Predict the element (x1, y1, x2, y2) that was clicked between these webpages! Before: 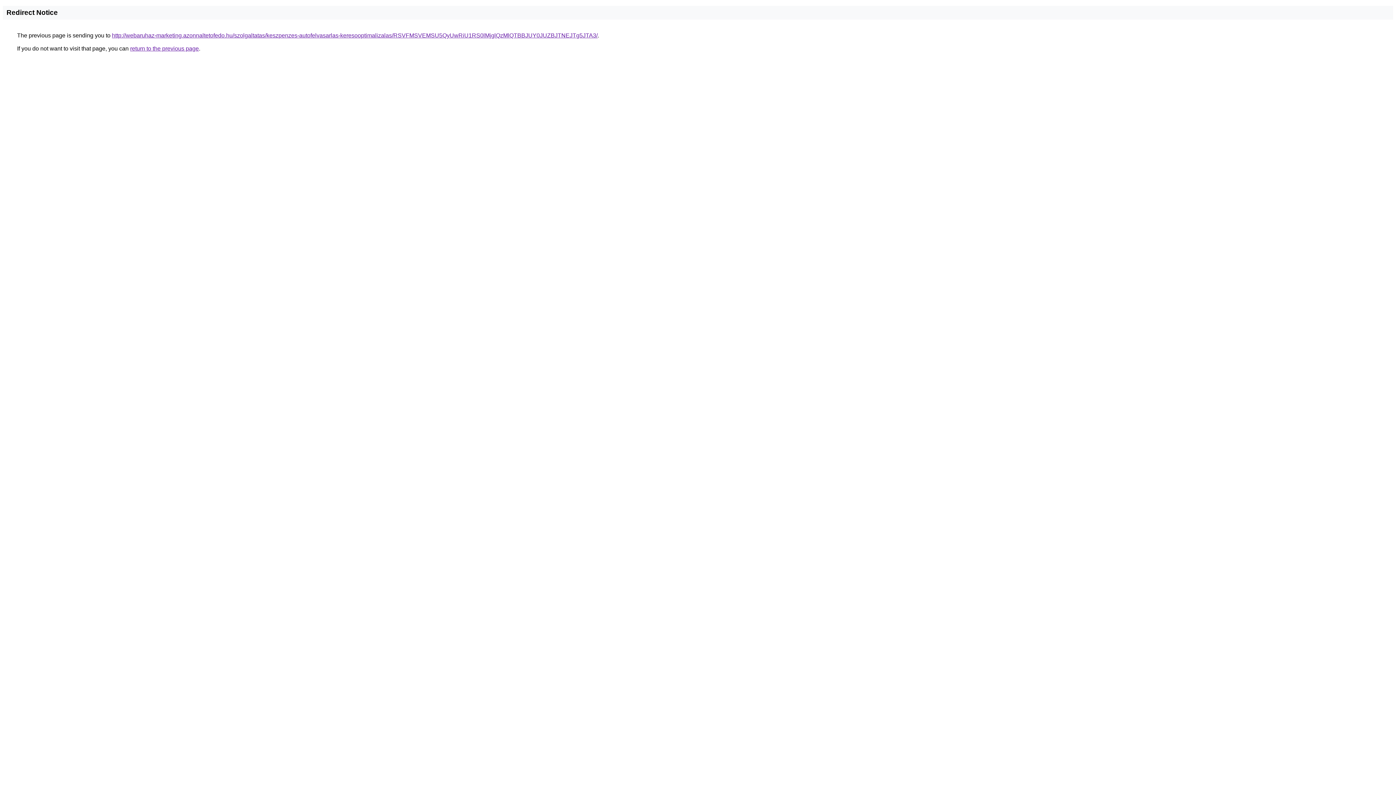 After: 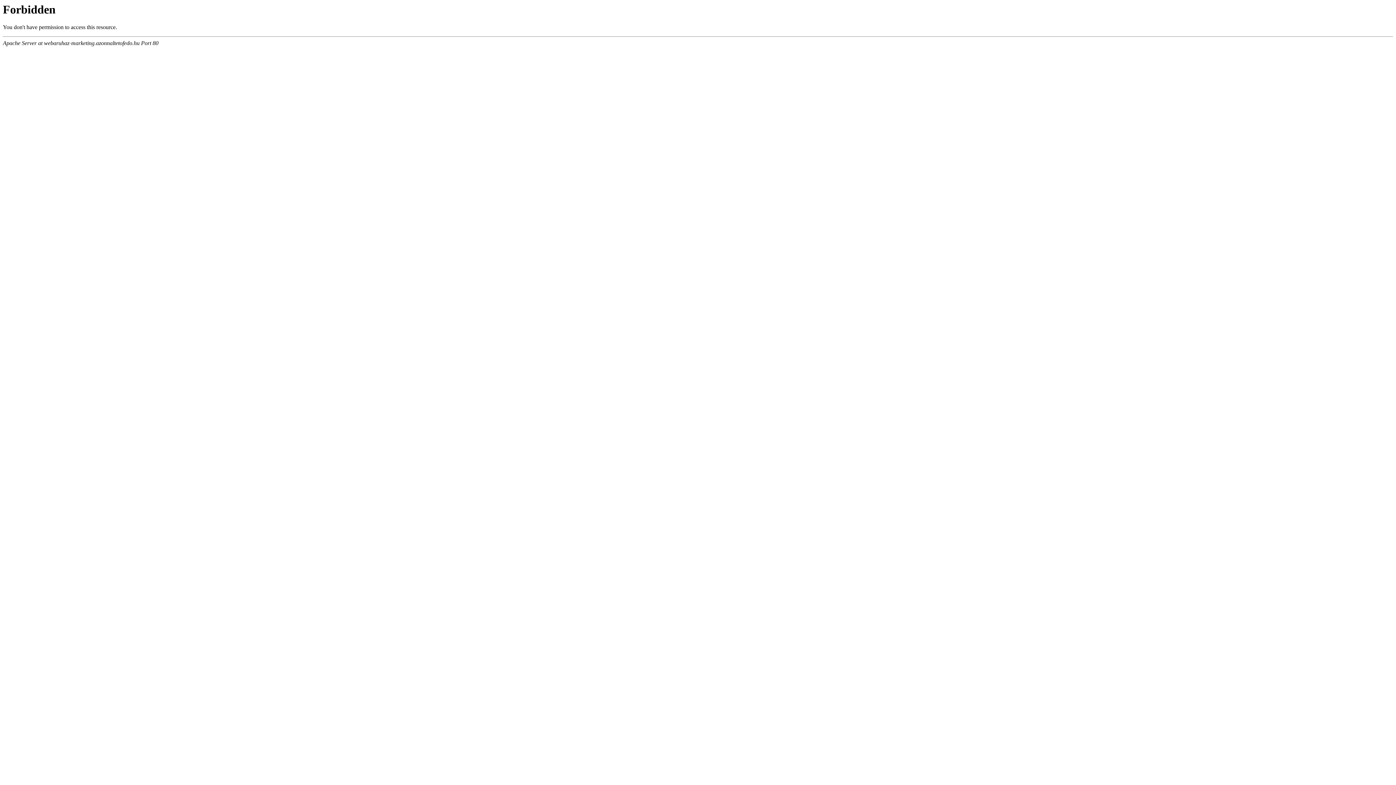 Action: label: http://webaruhaz-marketing.azonnaltetofedo.hu/szolgaltatas/keszpenzes-autofelvasarlas-keresooptimalizalas/RSVFMSVEMSU5QyUwRiU1RS0lMjglQzMlQTBBJUY0JUZBJTNEJTg5JTA3/ bbox: (112, 32, 597, 38)